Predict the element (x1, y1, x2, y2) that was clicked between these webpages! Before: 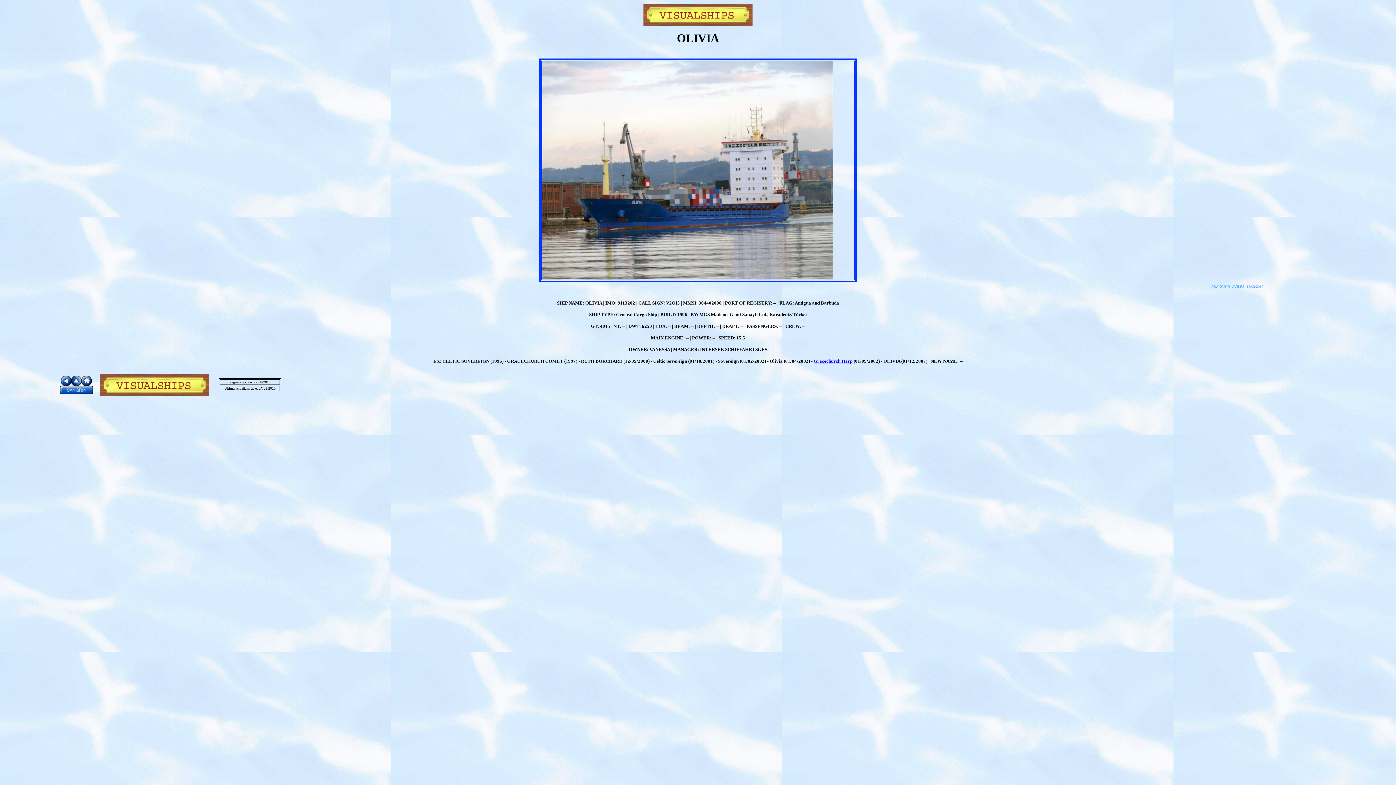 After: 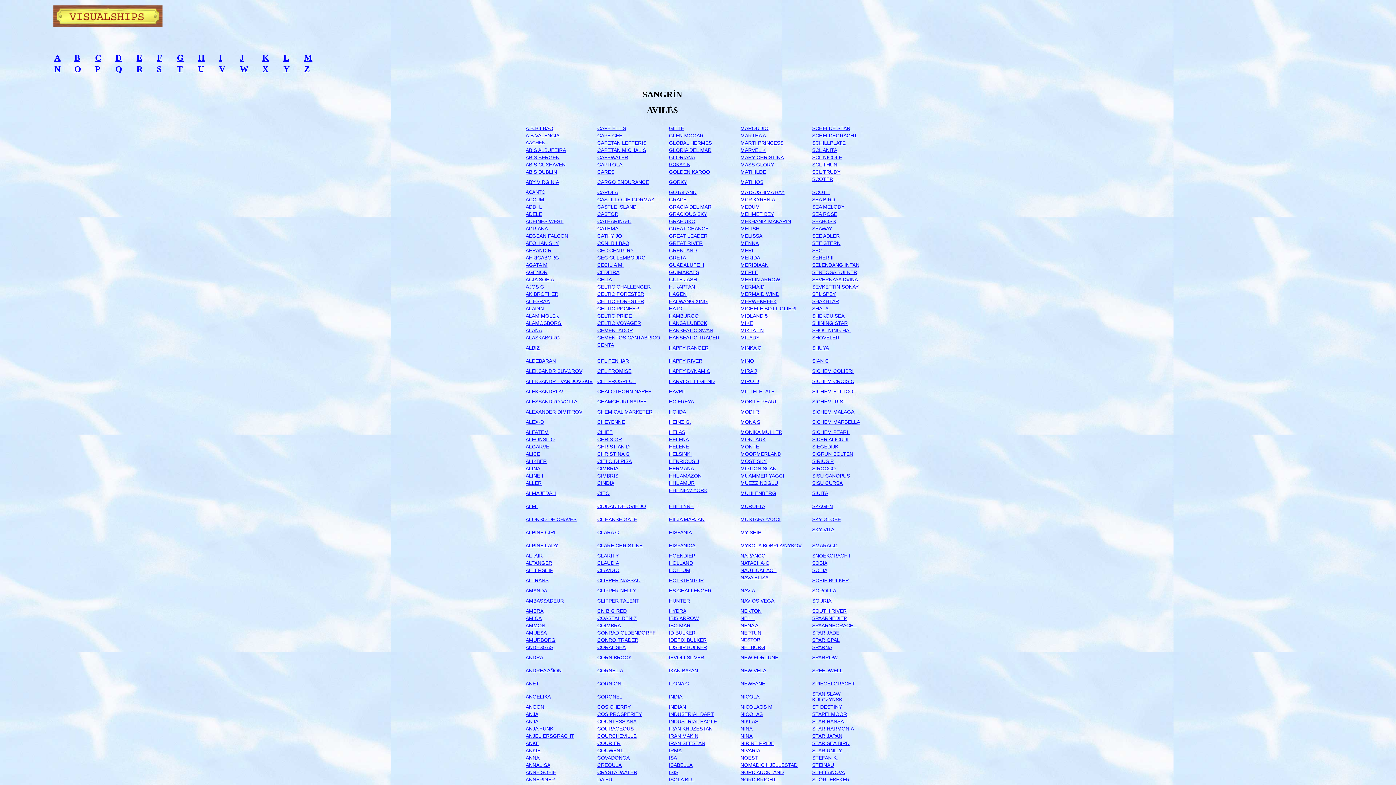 Action: bbox: (59, 389, 92, 395)